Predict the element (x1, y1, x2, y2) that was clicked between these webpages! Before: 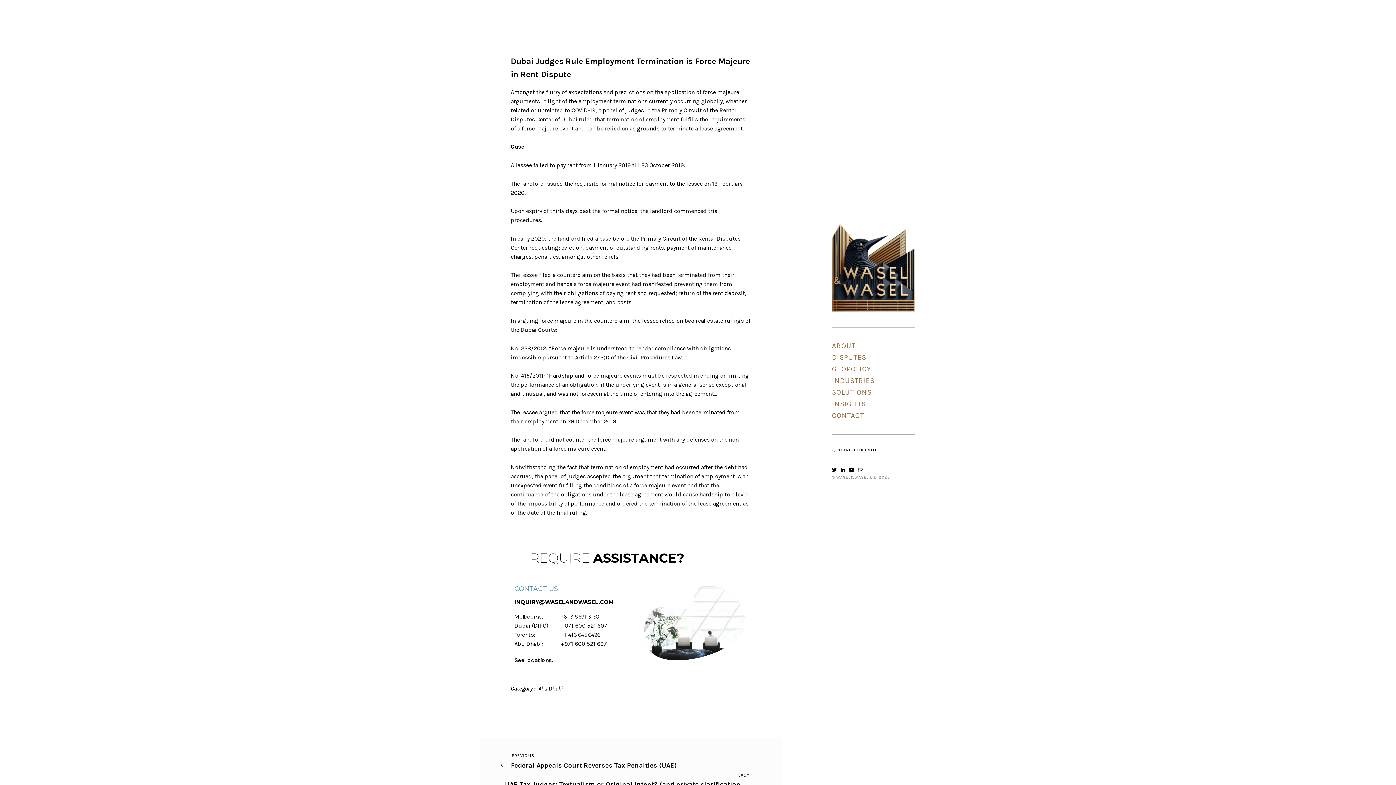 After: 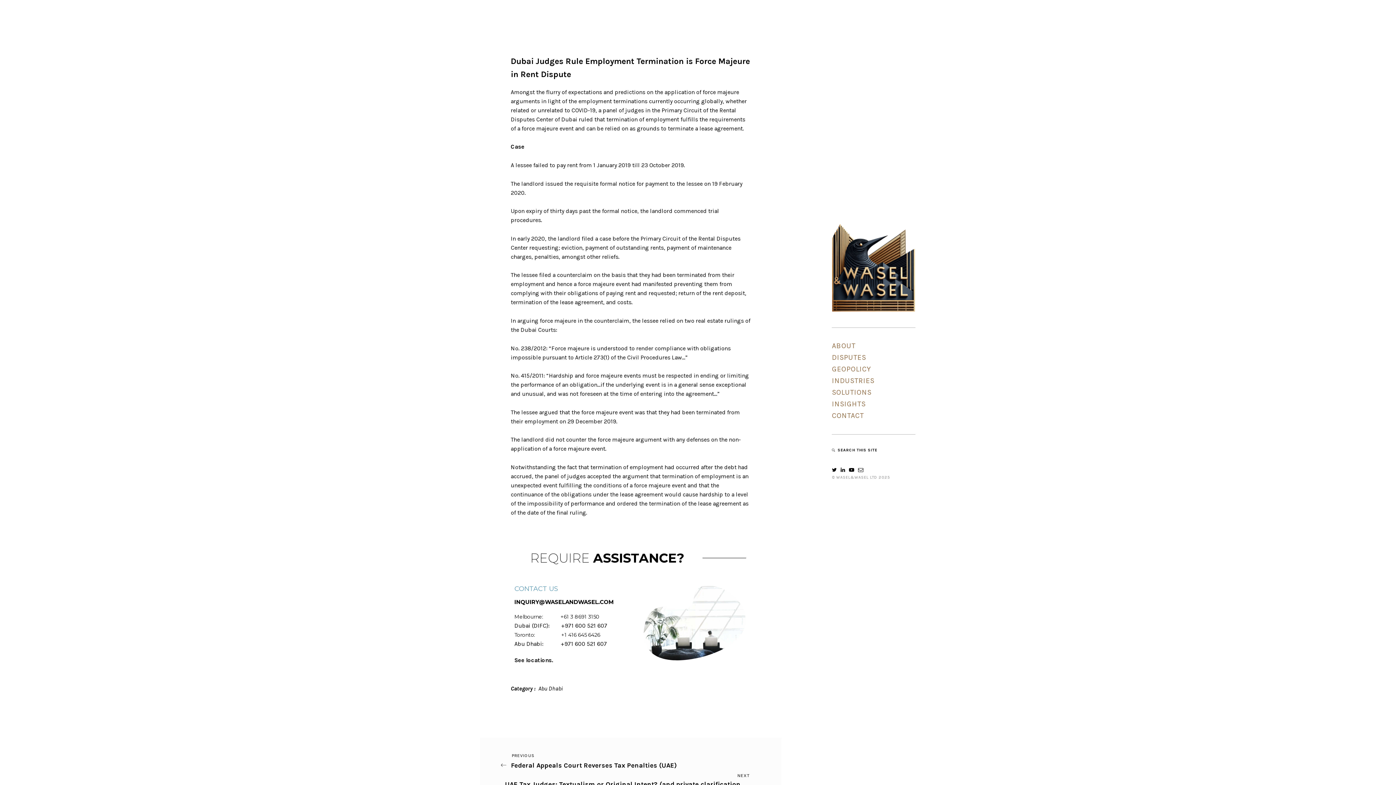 Action: bbox: (849, 467, 854, 473)